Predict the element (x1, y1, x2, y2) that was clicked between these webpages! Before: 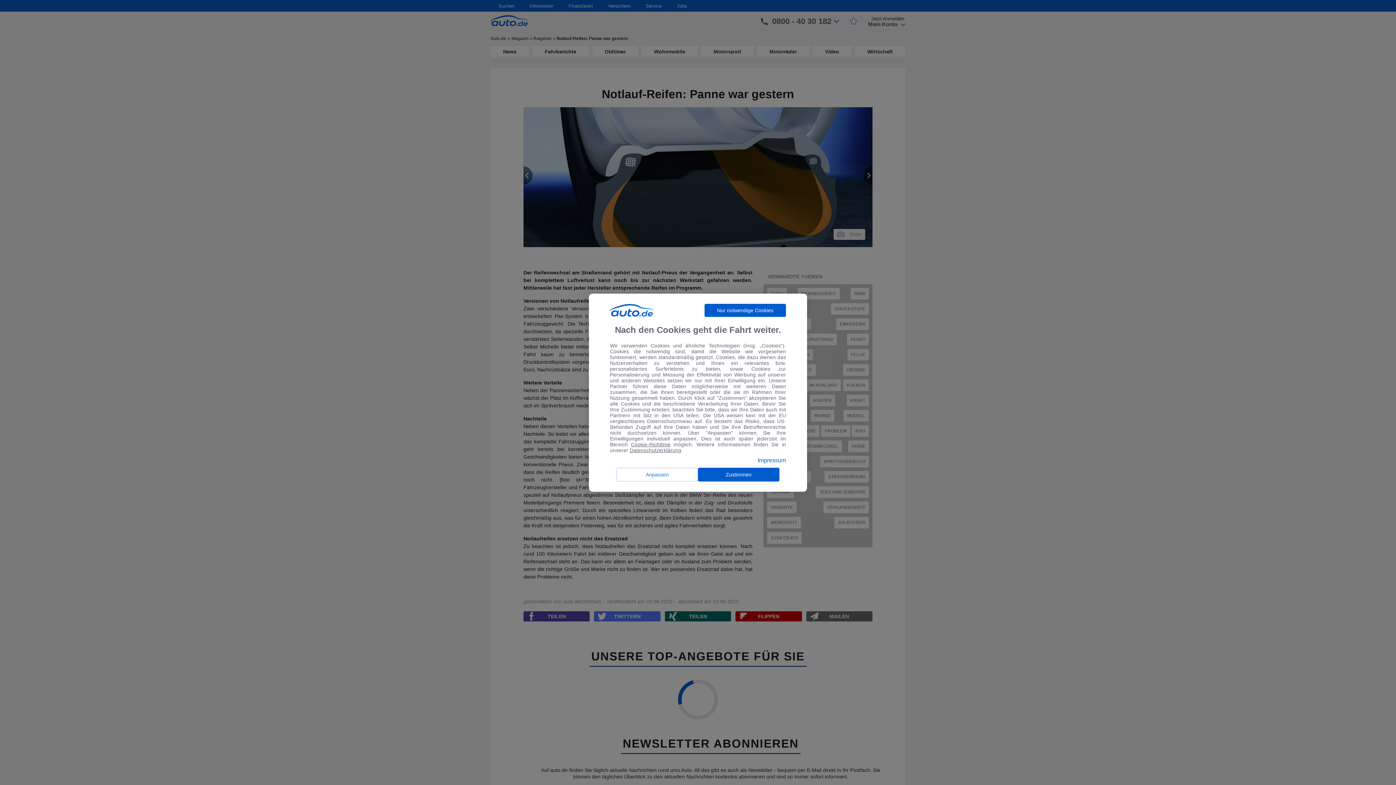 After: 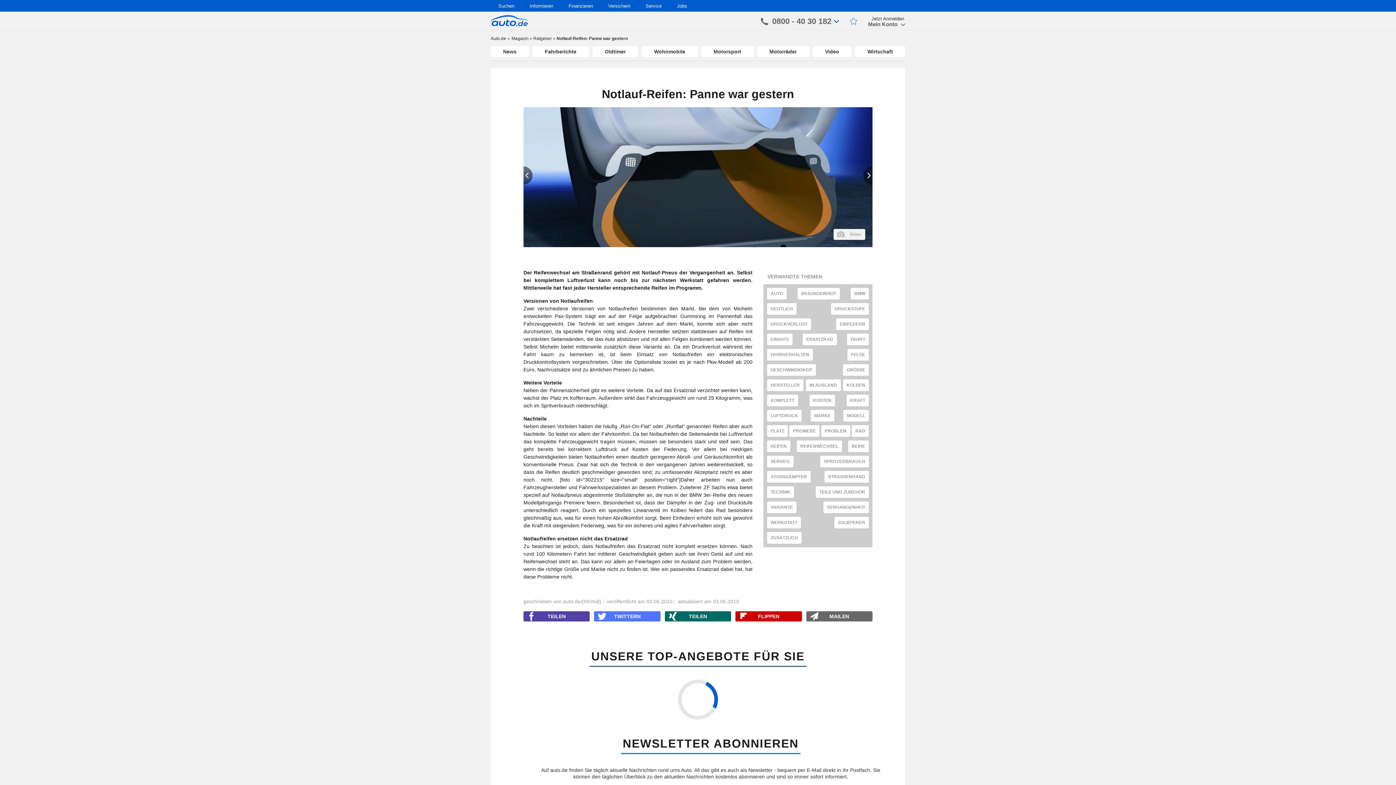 Action: bbox: (704, 303, 786, 316) label: Nur notwendige Cookies